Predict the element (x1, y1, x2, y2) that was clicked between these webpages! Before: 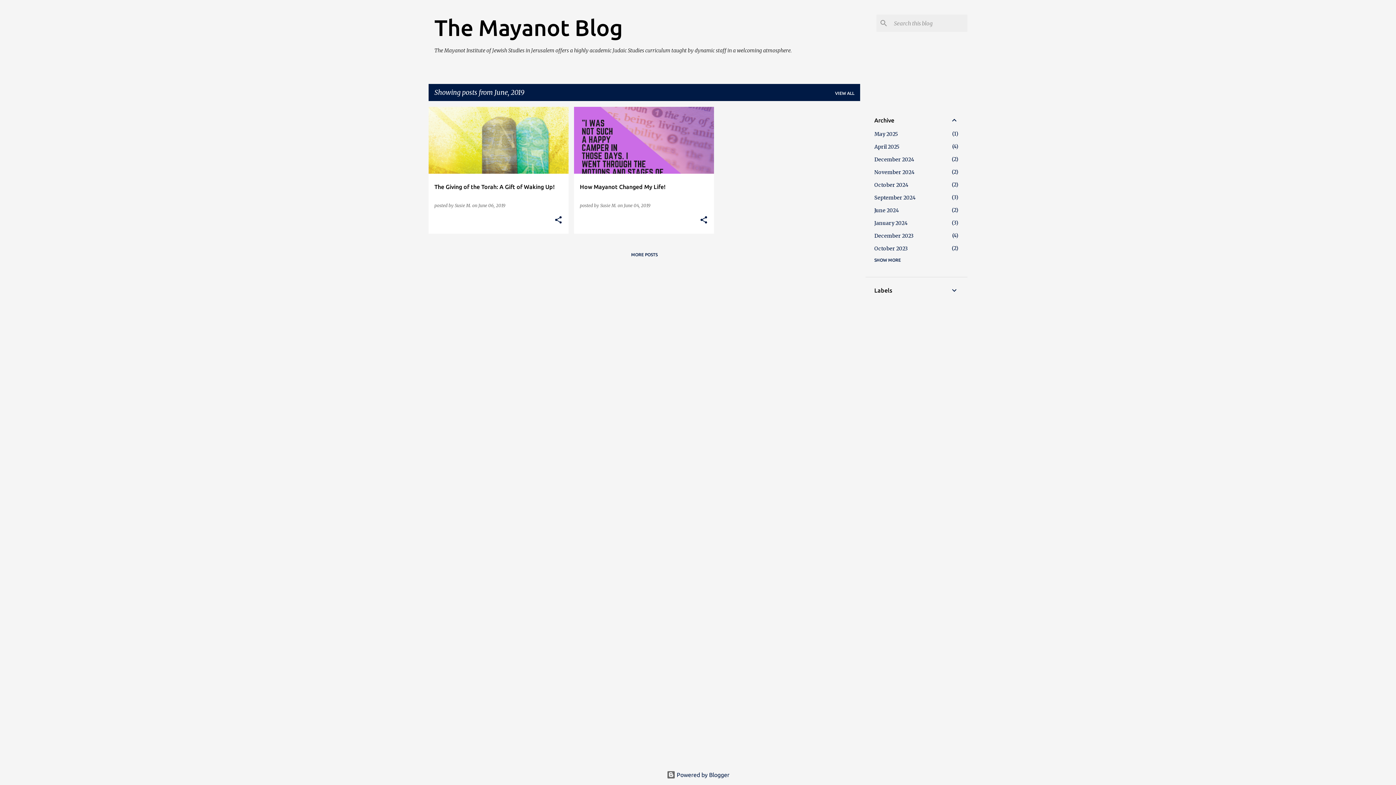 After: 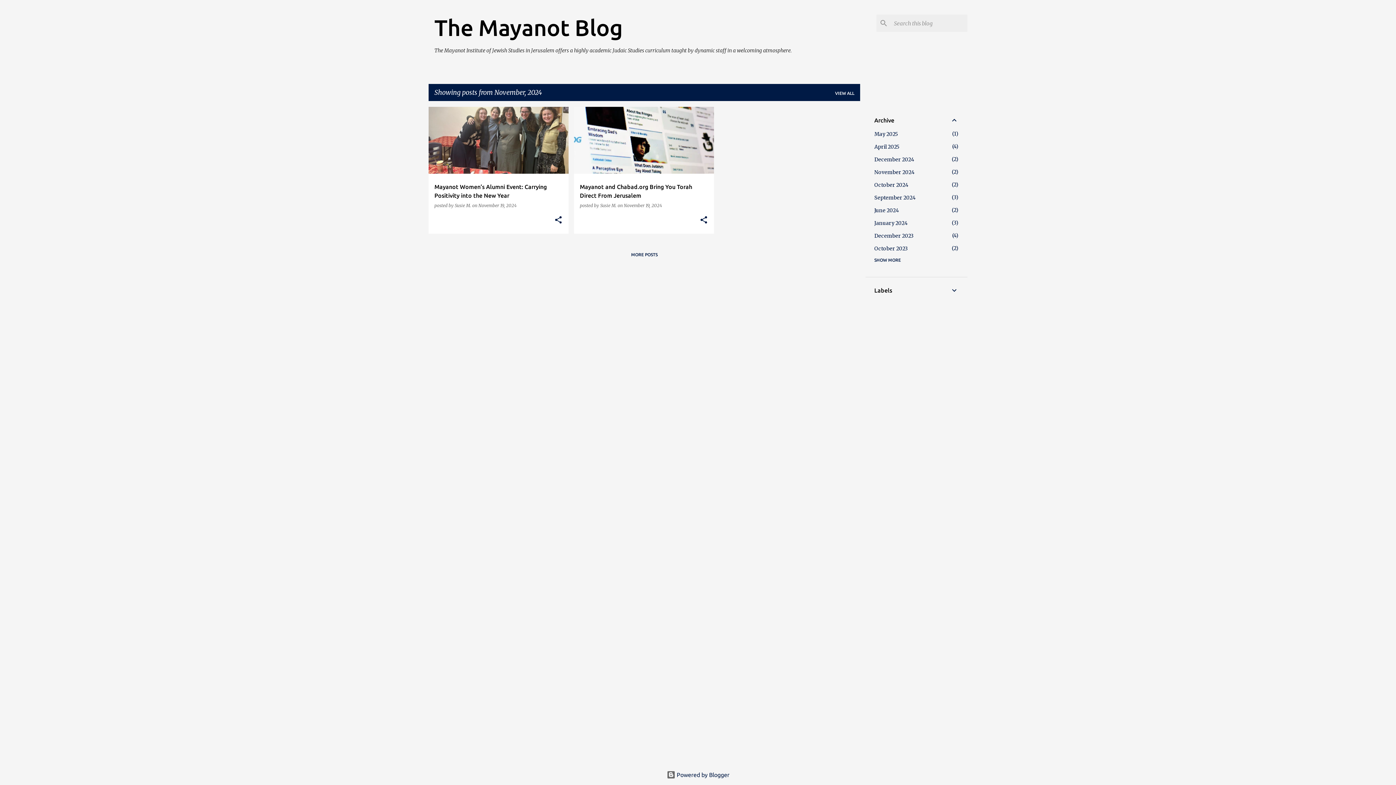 Action: bbox: (874, 169, 914, 175) label: November 2024
2